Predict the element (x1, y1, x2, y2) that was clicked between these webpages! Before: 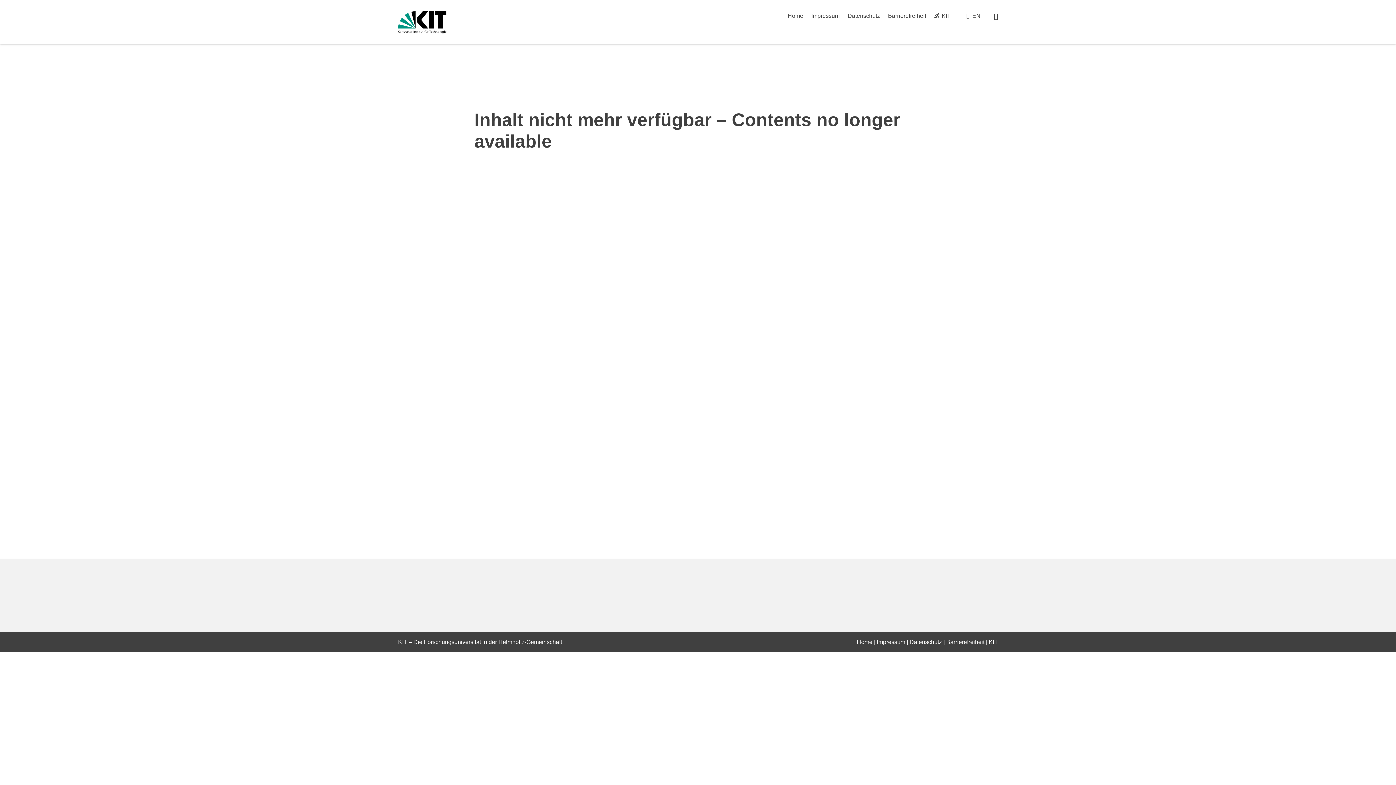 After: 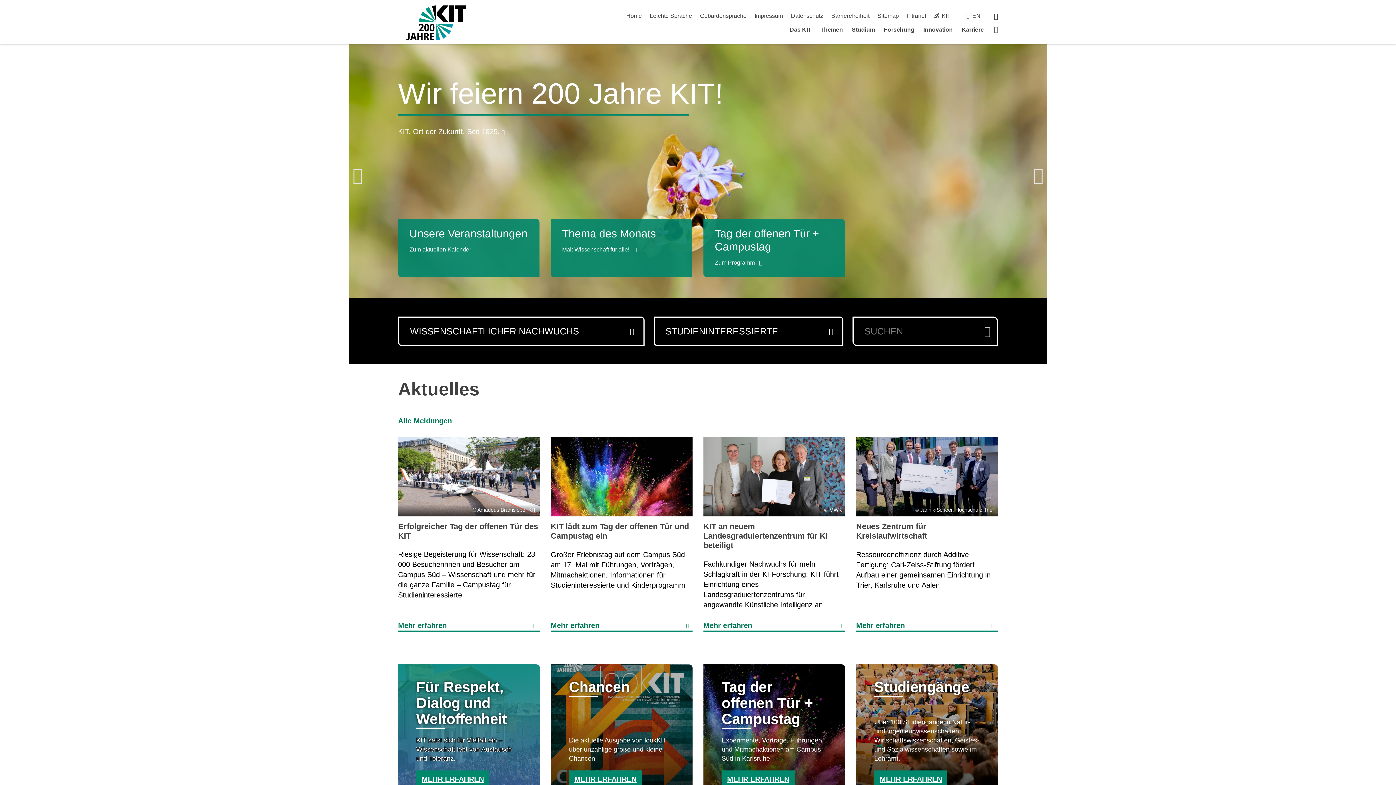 Action: bbox: (398, 11, 446, 33)